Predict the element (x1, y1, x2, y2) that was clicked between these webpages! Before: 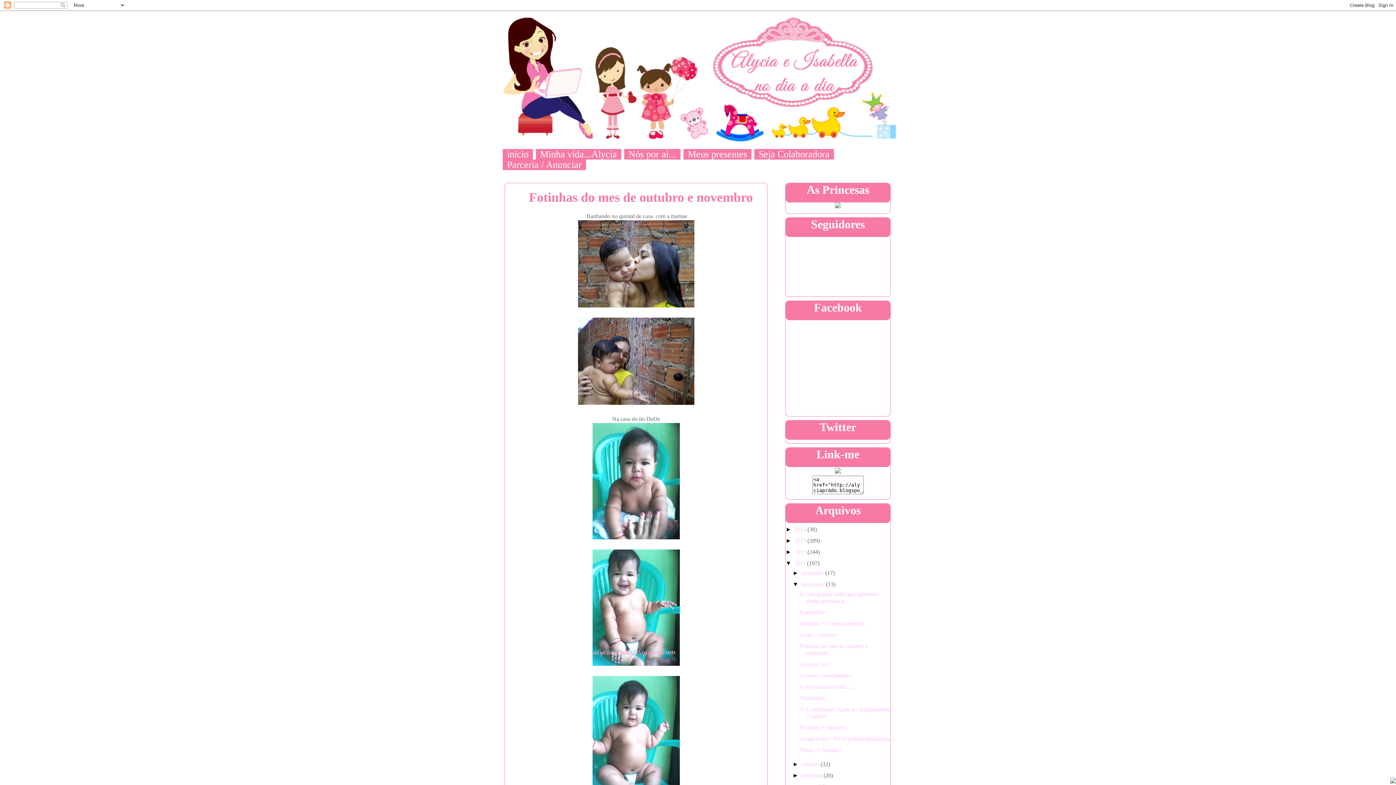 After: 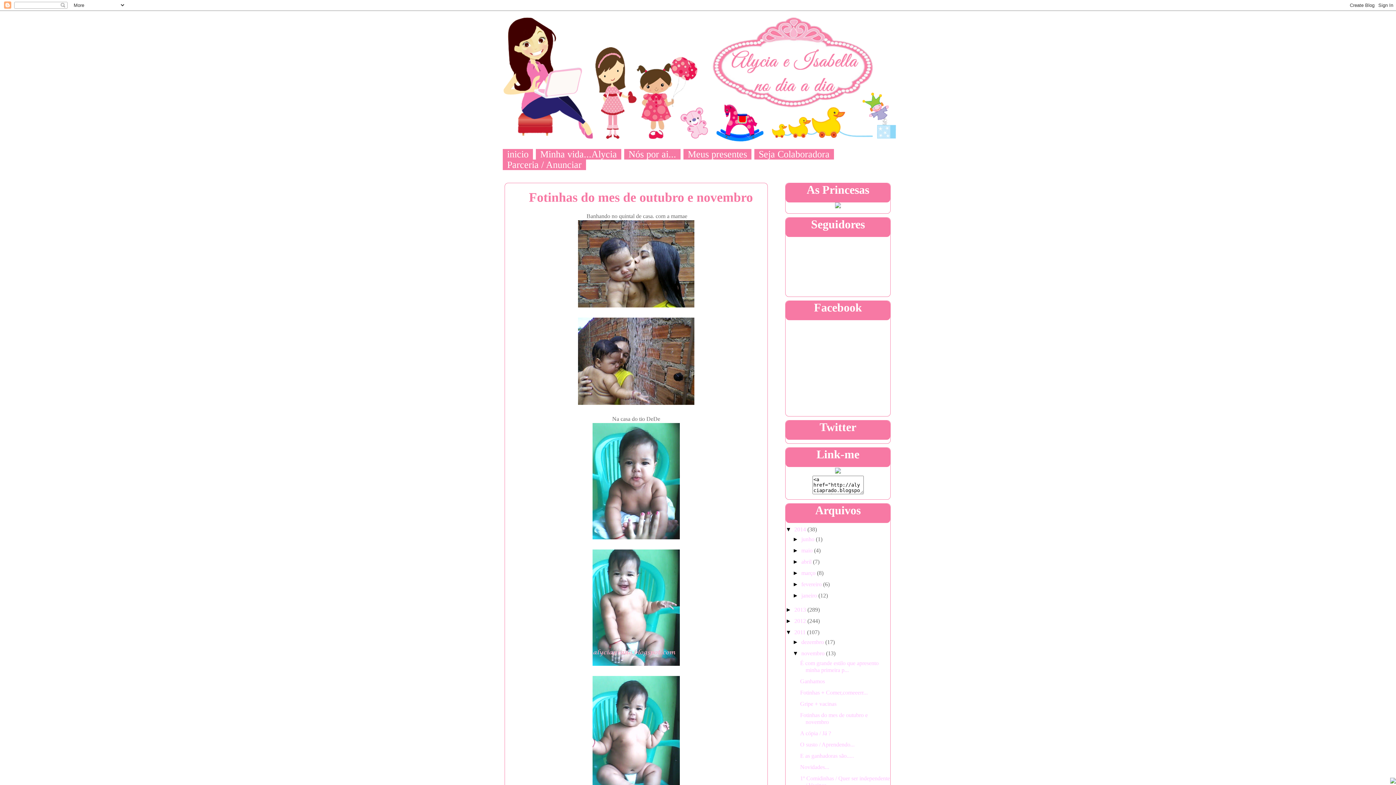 Action: bbox: (785, 526, 794, 532) label: ►  